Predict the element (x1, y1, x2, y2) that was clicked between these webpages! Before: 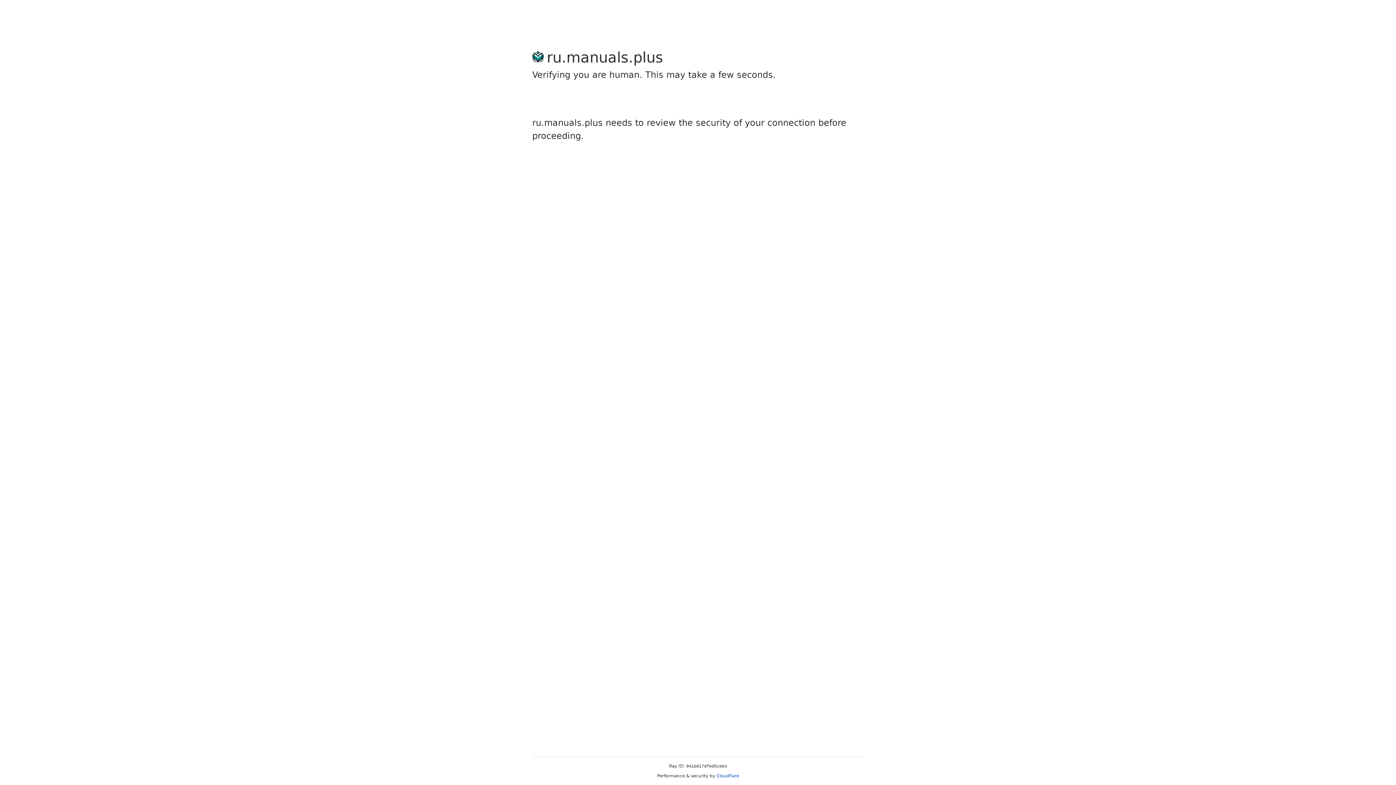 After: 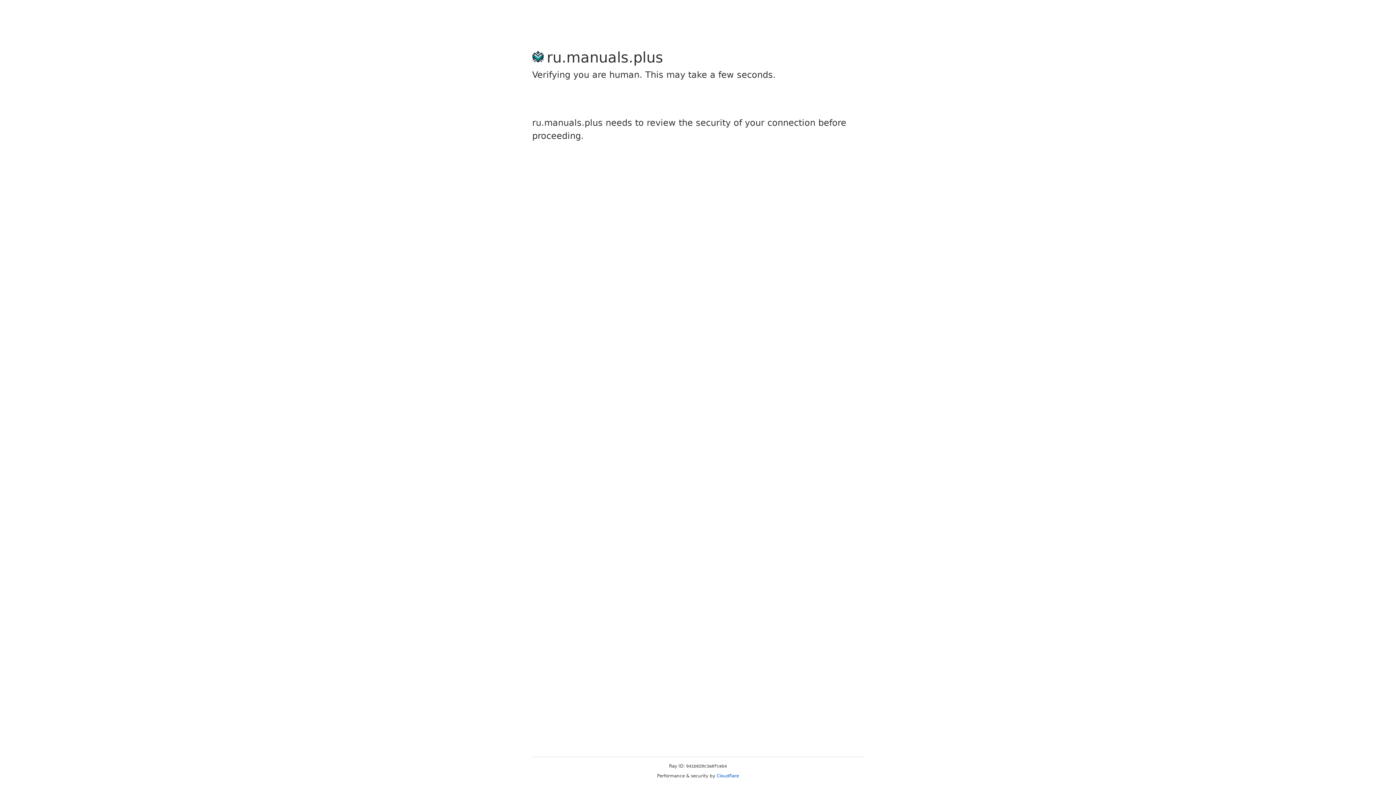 Action: label: Cloudflare bbox: (716, 773, 739, 778)